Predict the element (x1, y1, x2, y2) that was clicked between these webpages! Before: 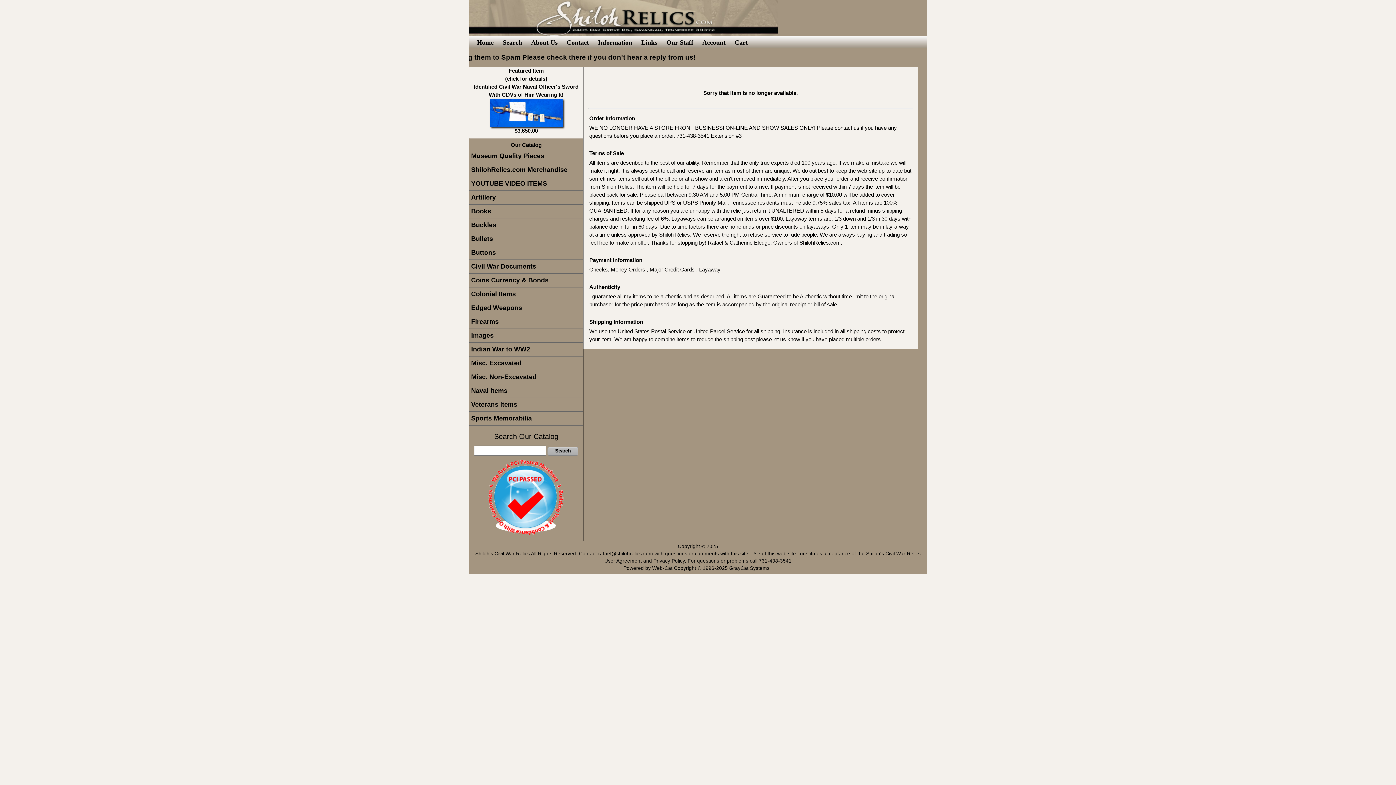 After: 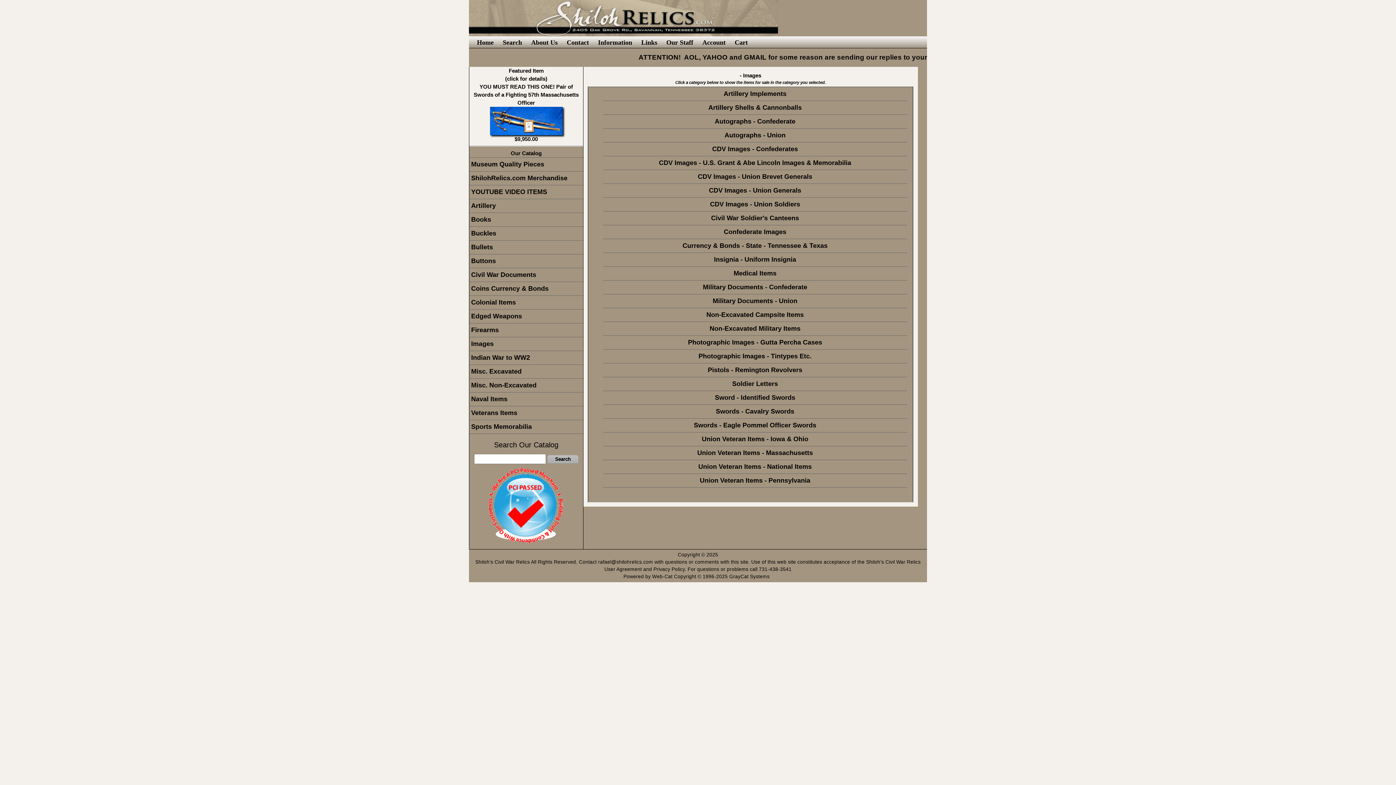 Action: bbox: (469, 329, 583, 342) label: Images